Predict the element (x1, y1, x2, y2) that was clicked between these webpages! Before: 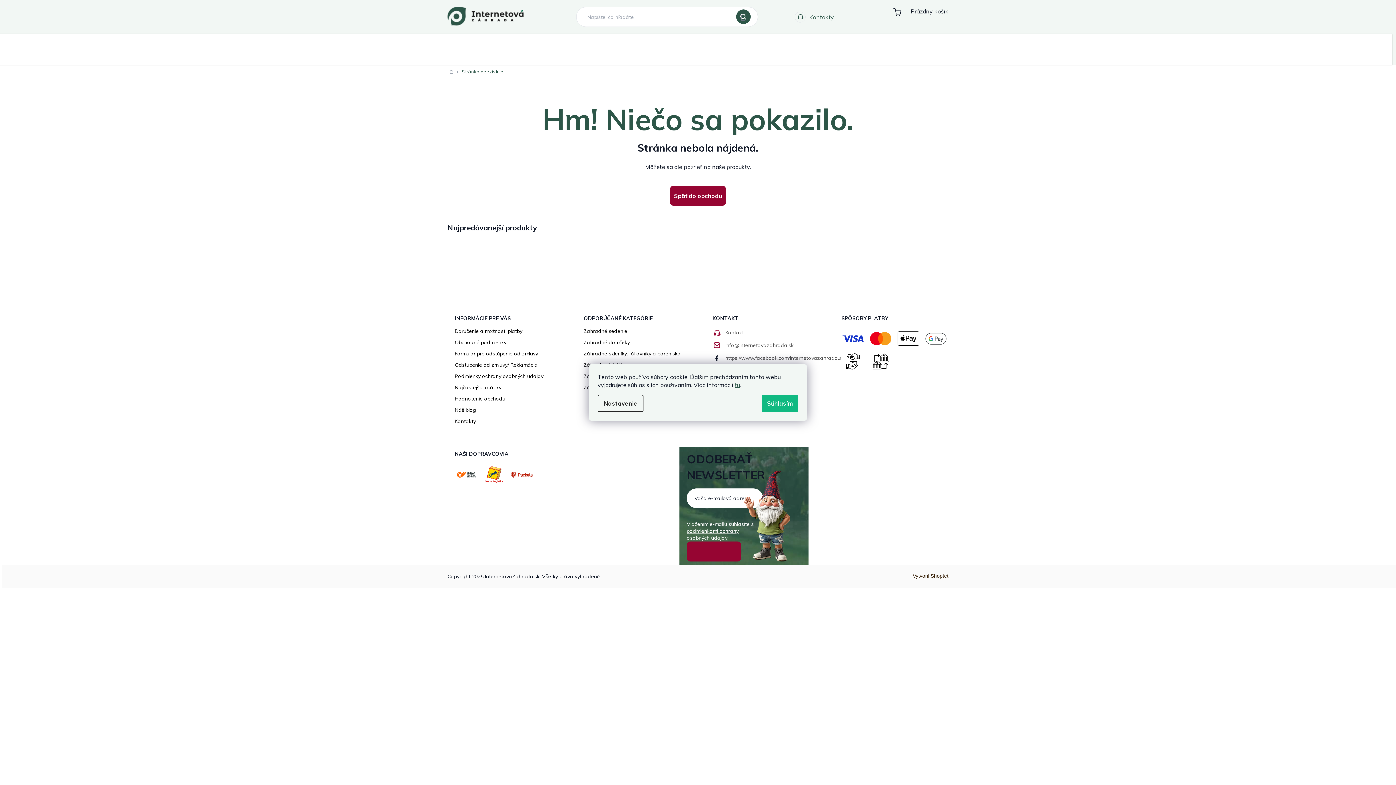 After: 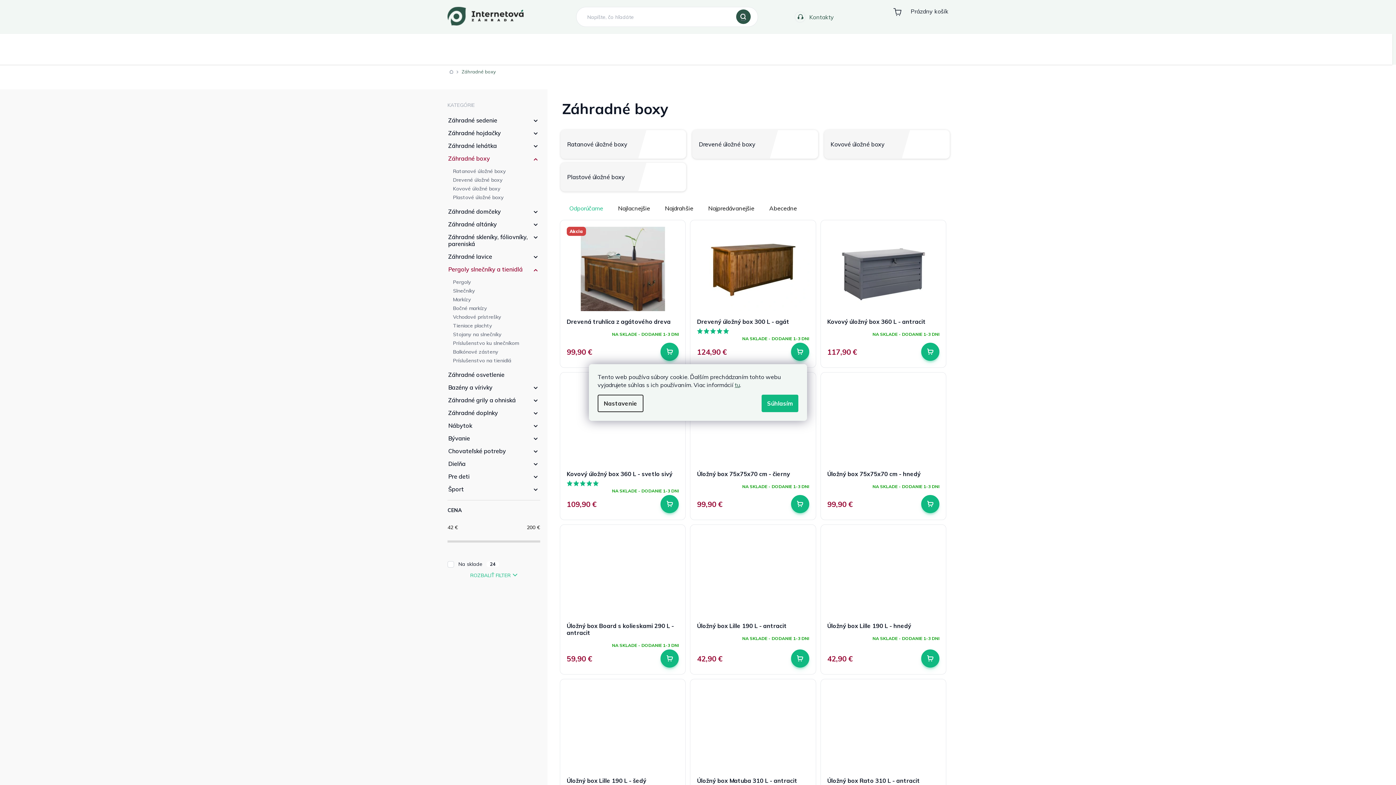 Action: label: Záhradné boxy bbox: (728, 33, 789, 64)